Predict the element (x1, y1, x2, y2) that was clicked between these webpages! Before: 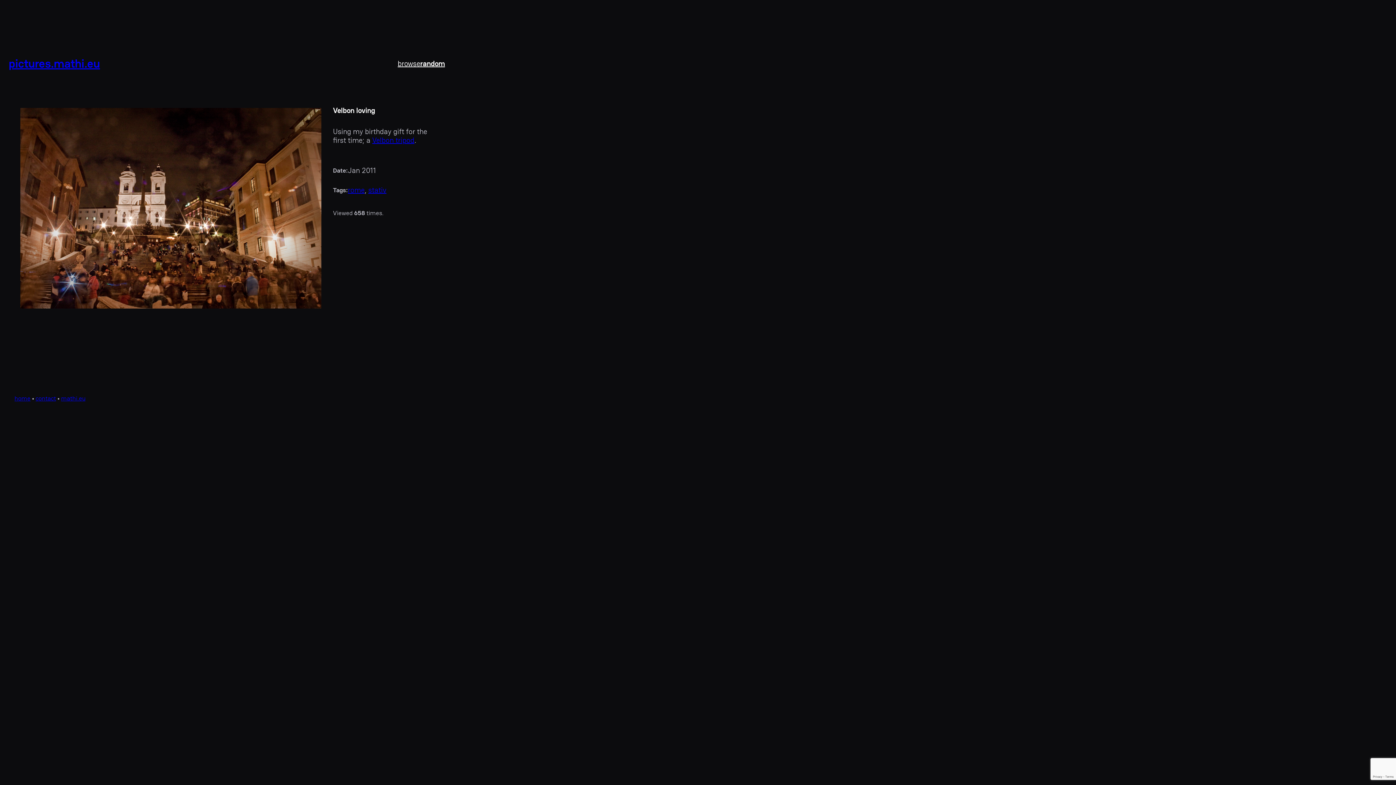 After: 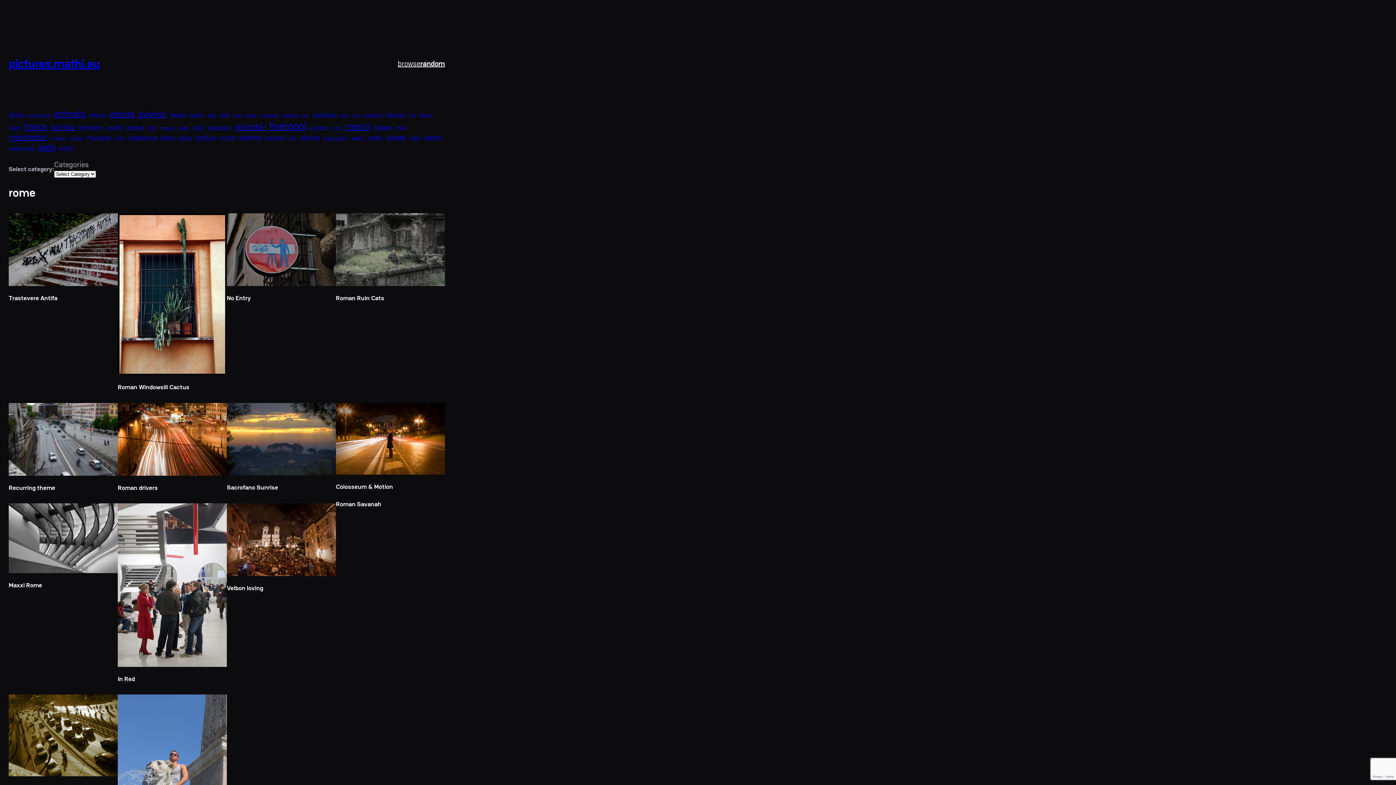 Action: bbox: (348, 185, 364, 195) label: rome